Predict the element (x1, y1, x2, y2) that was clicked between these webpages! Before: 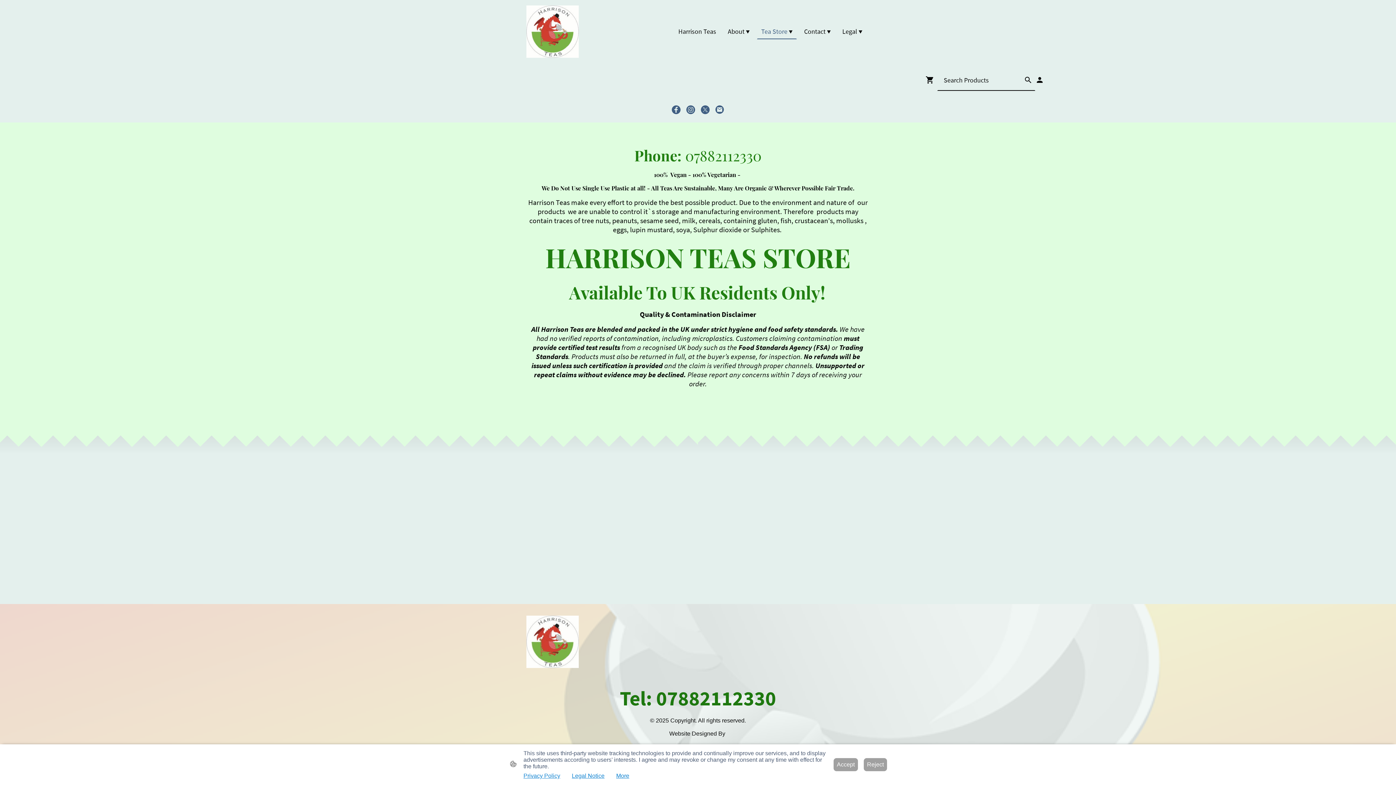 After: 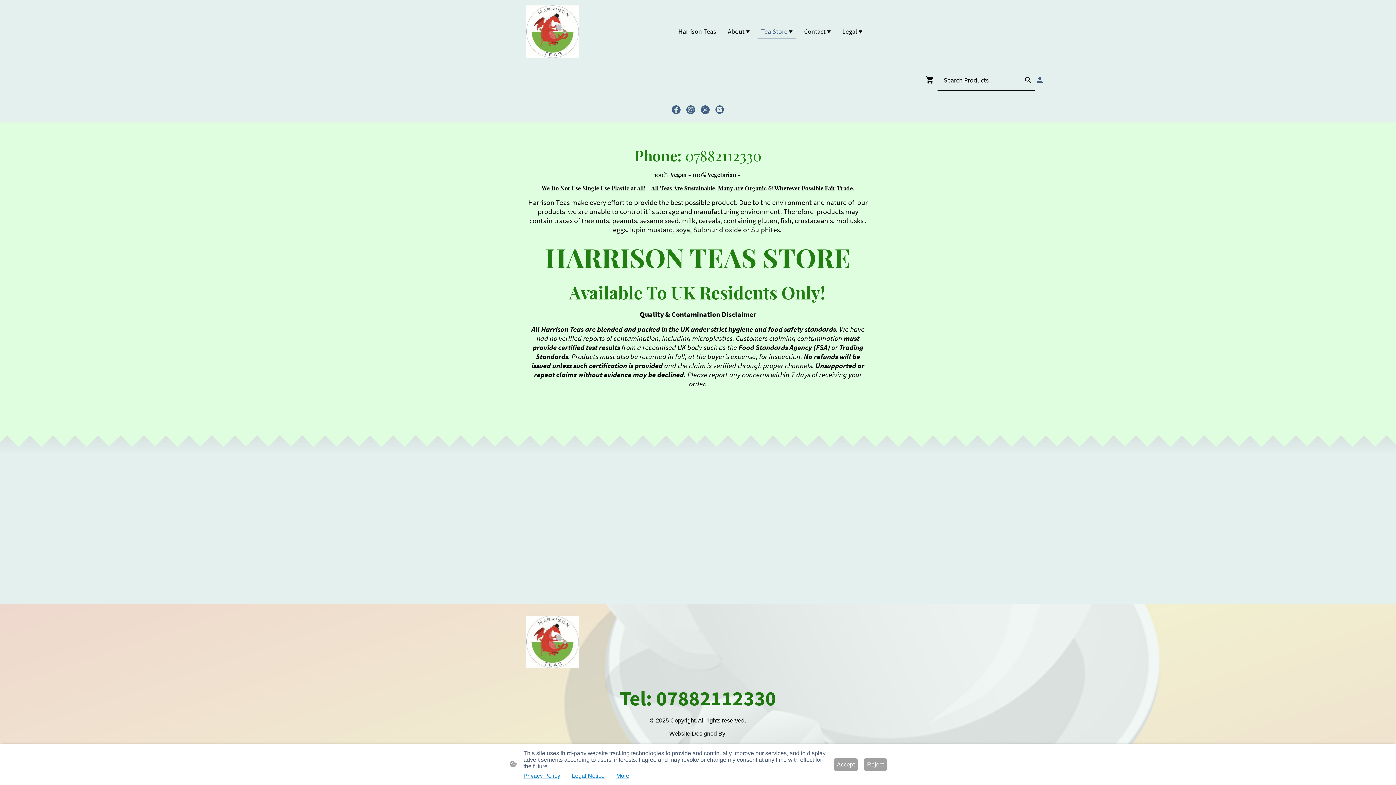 Action: bbox: (1035, 75, 1044, 84)